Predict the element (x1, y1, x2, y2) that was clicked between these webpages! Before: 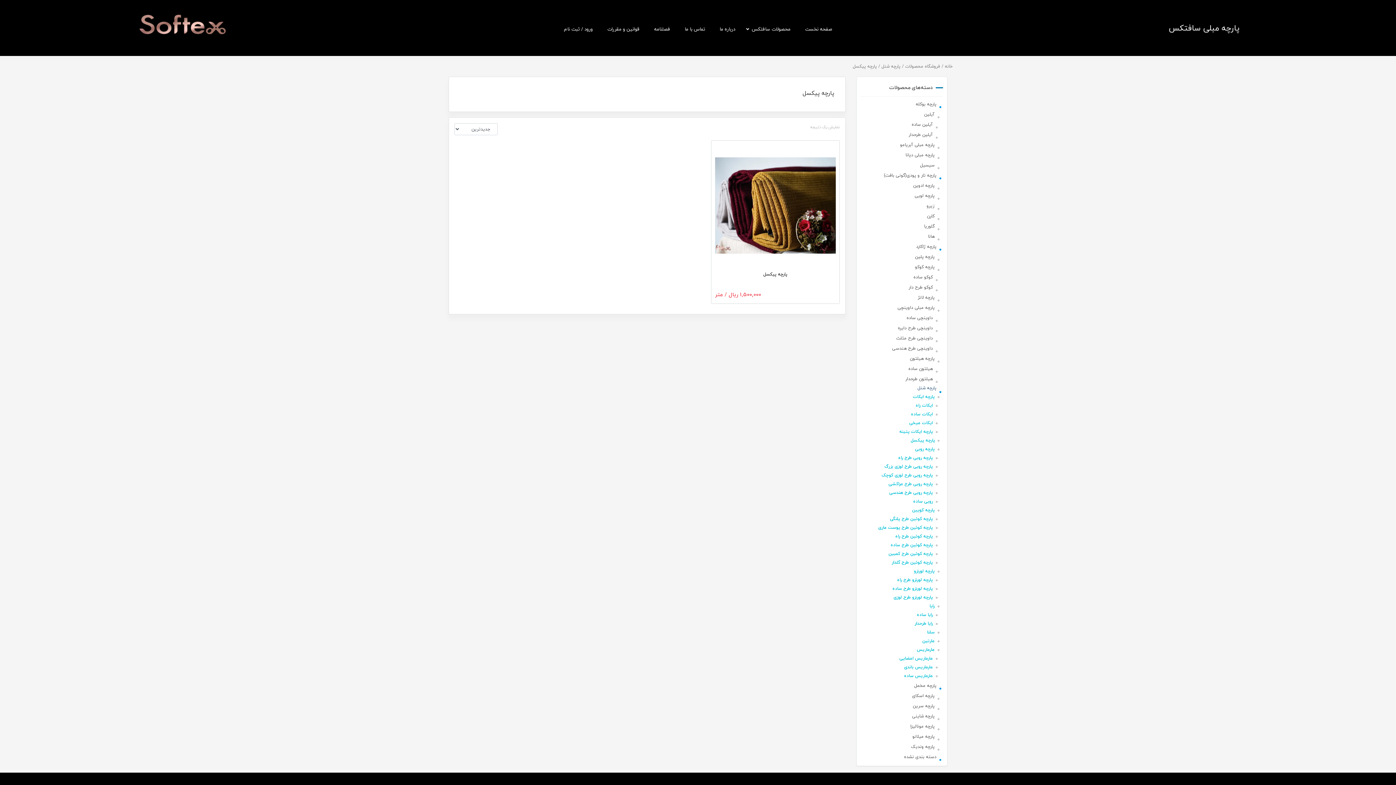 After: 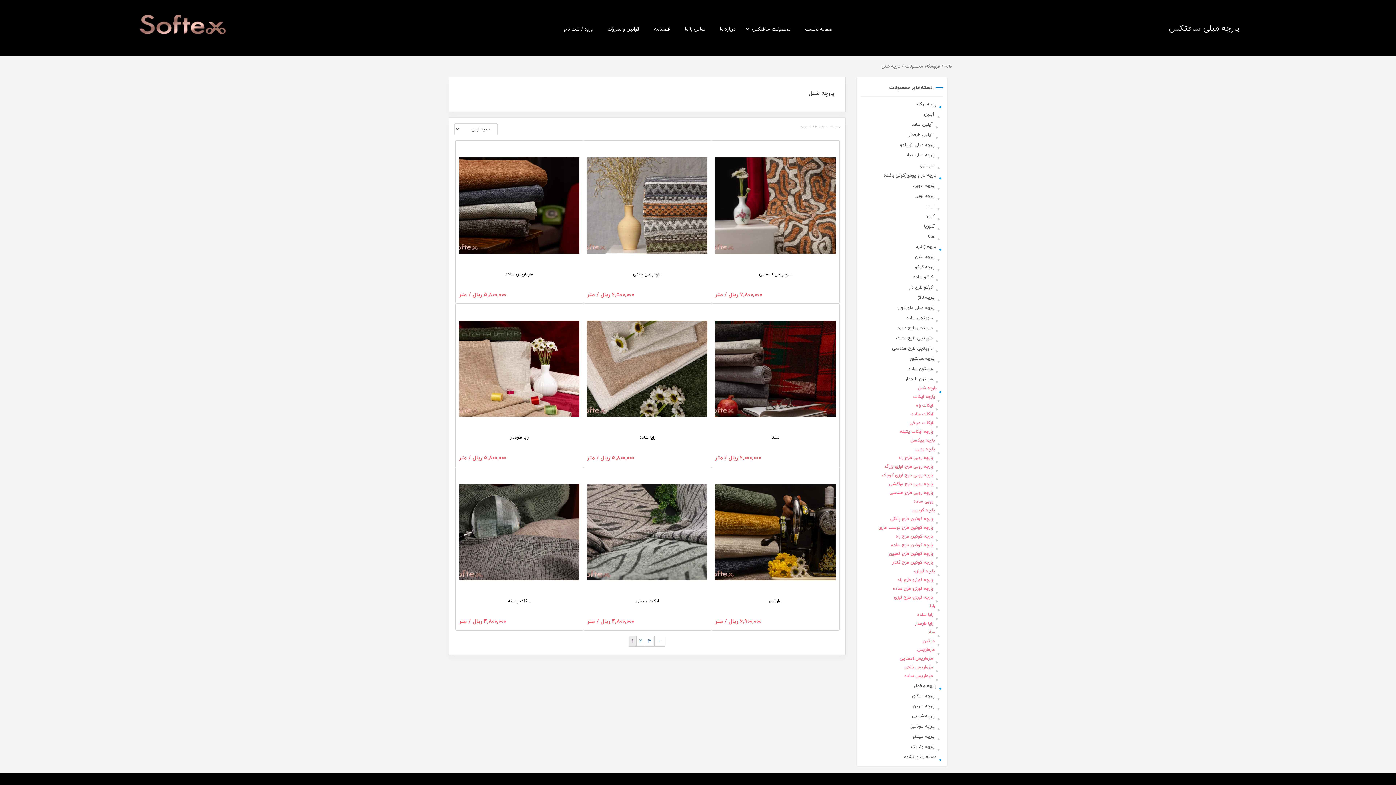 Action: bbox: (862, 384, 941, 392) label: پارچه شنل